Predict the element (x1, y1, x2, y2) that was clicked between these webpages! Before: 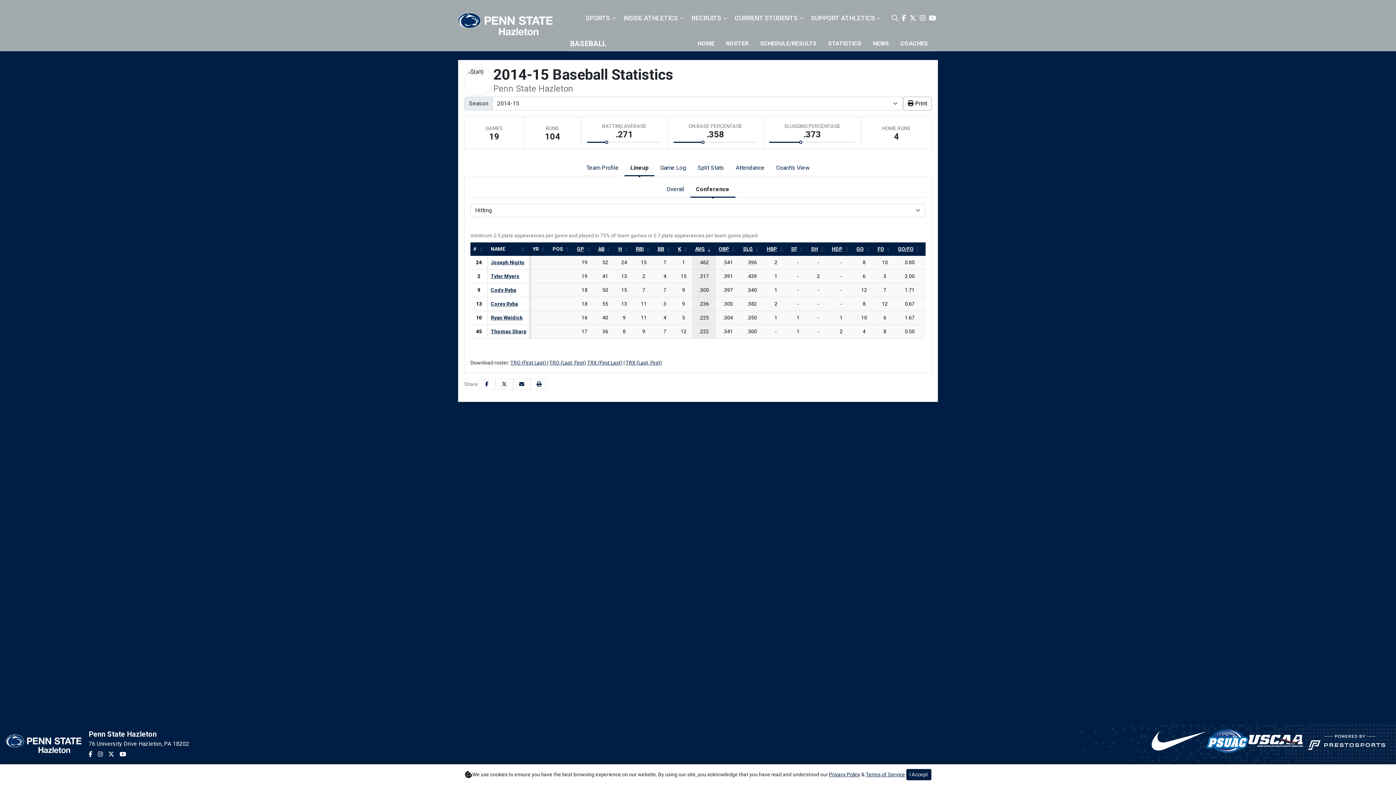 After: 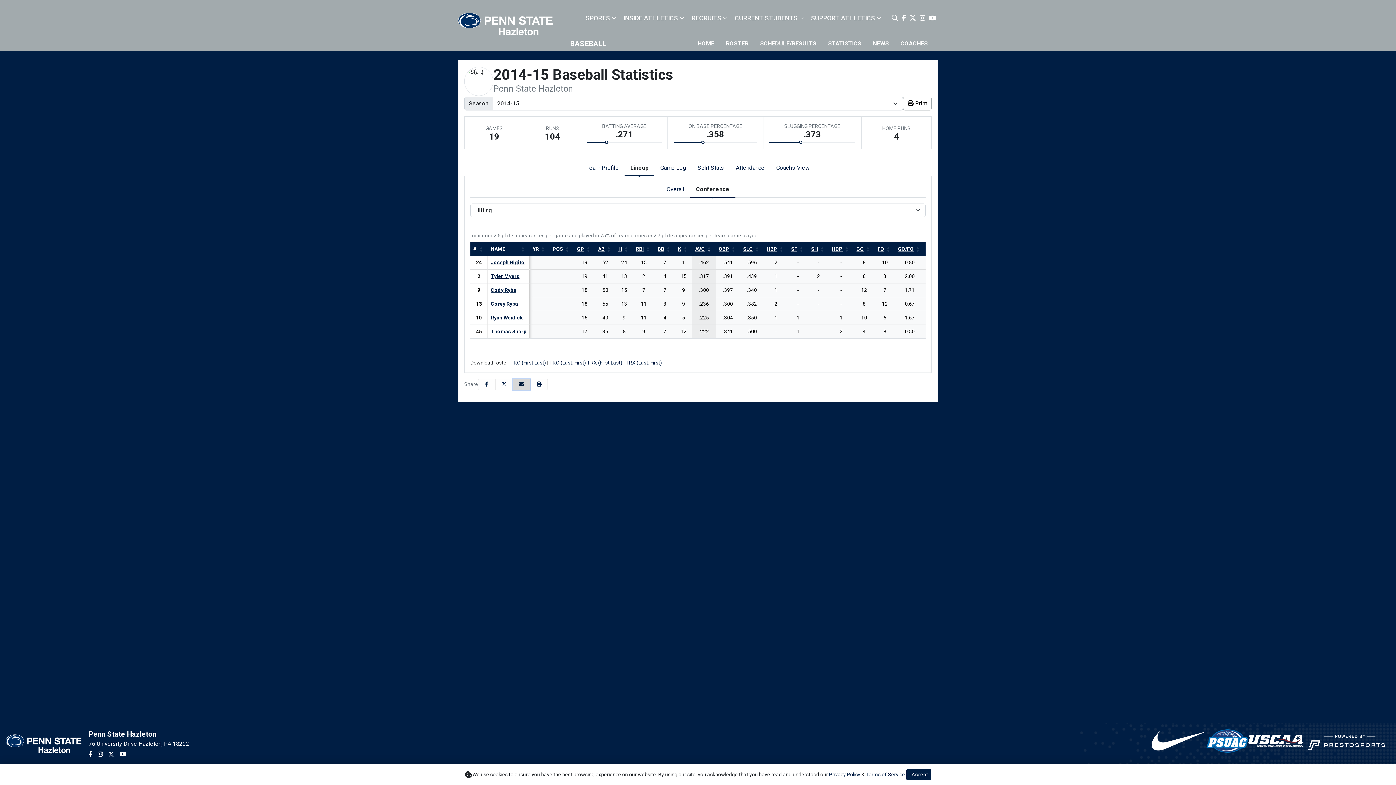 Action: label: Share this page via email bbox: (513, 378, 530, 390)